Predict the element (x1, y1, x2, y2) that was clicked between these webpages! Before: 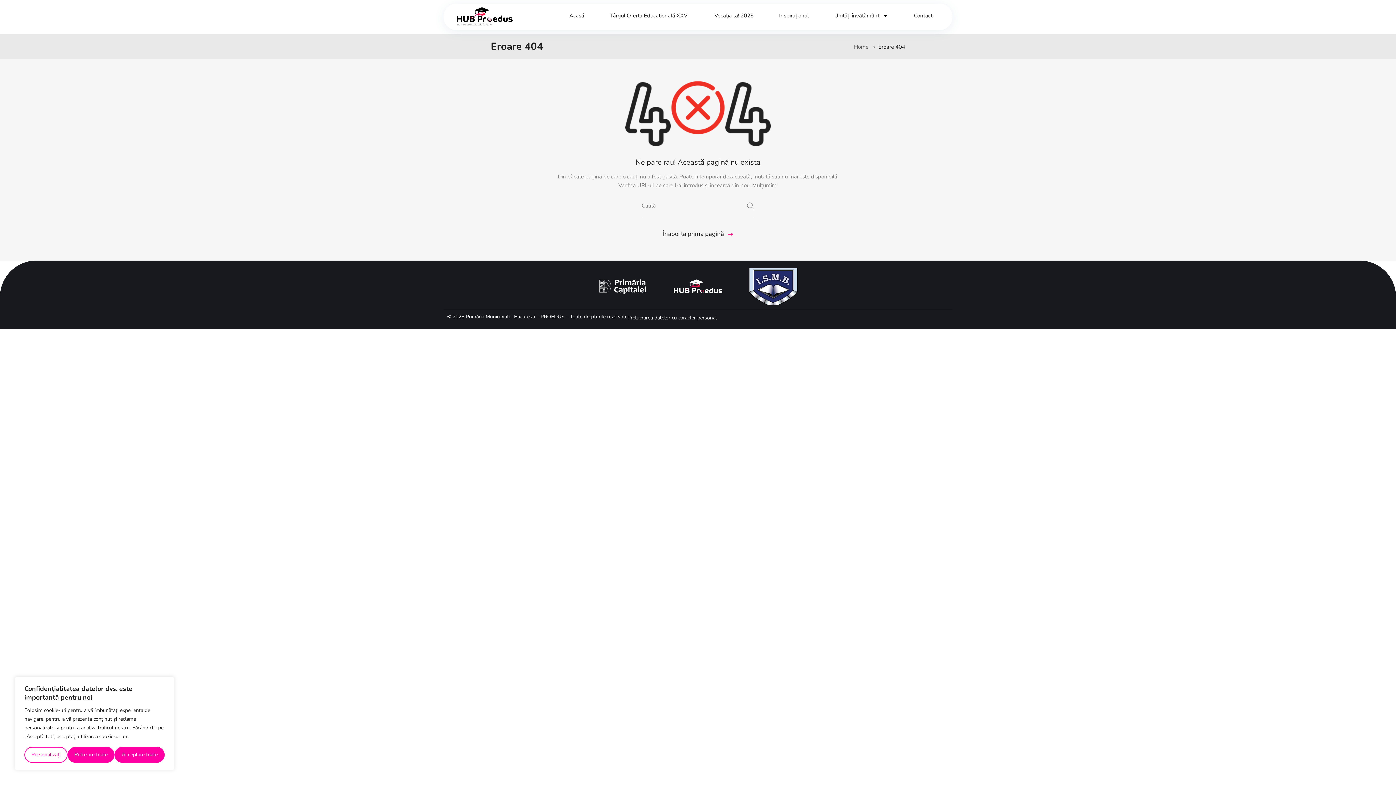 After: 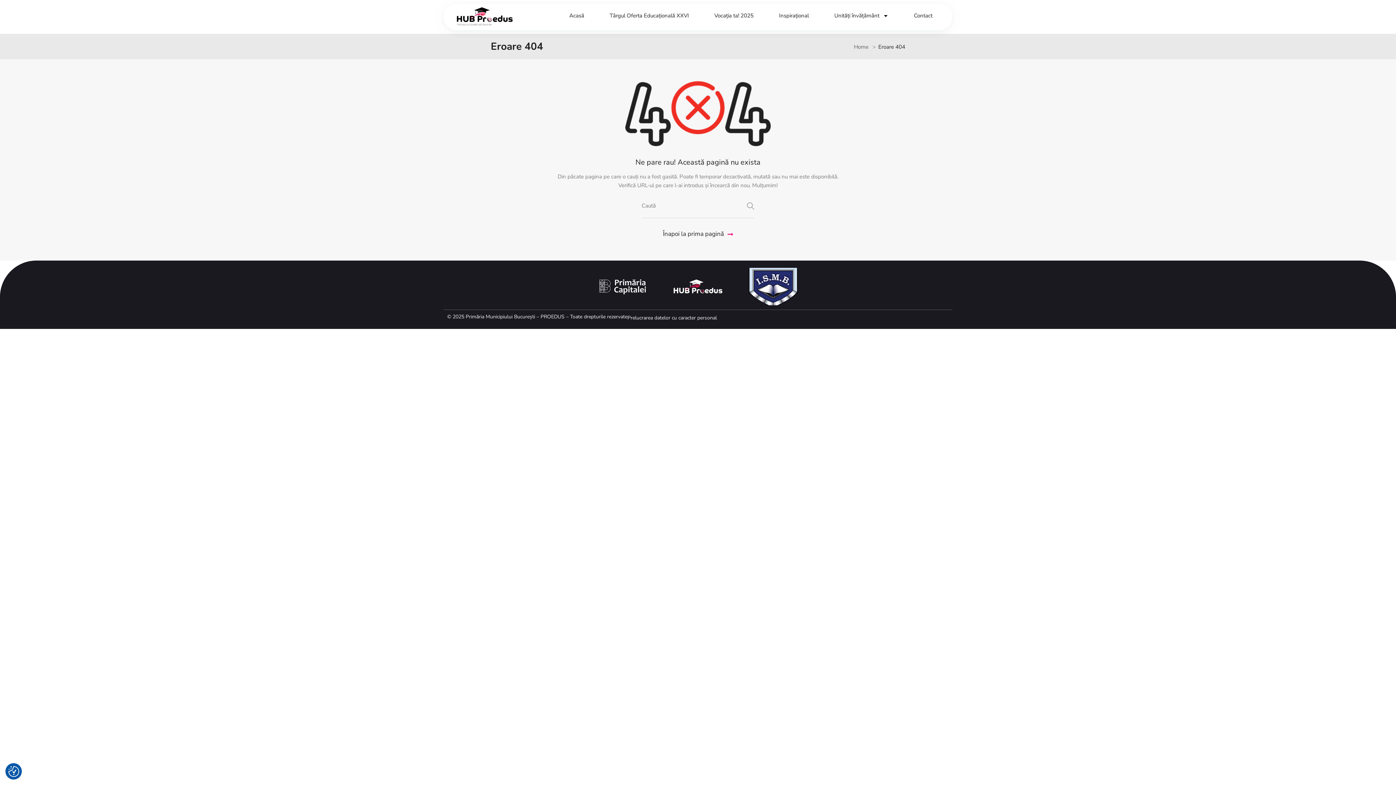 Action: bbox: (67, 747, 114, 763) label: Refuzare toate